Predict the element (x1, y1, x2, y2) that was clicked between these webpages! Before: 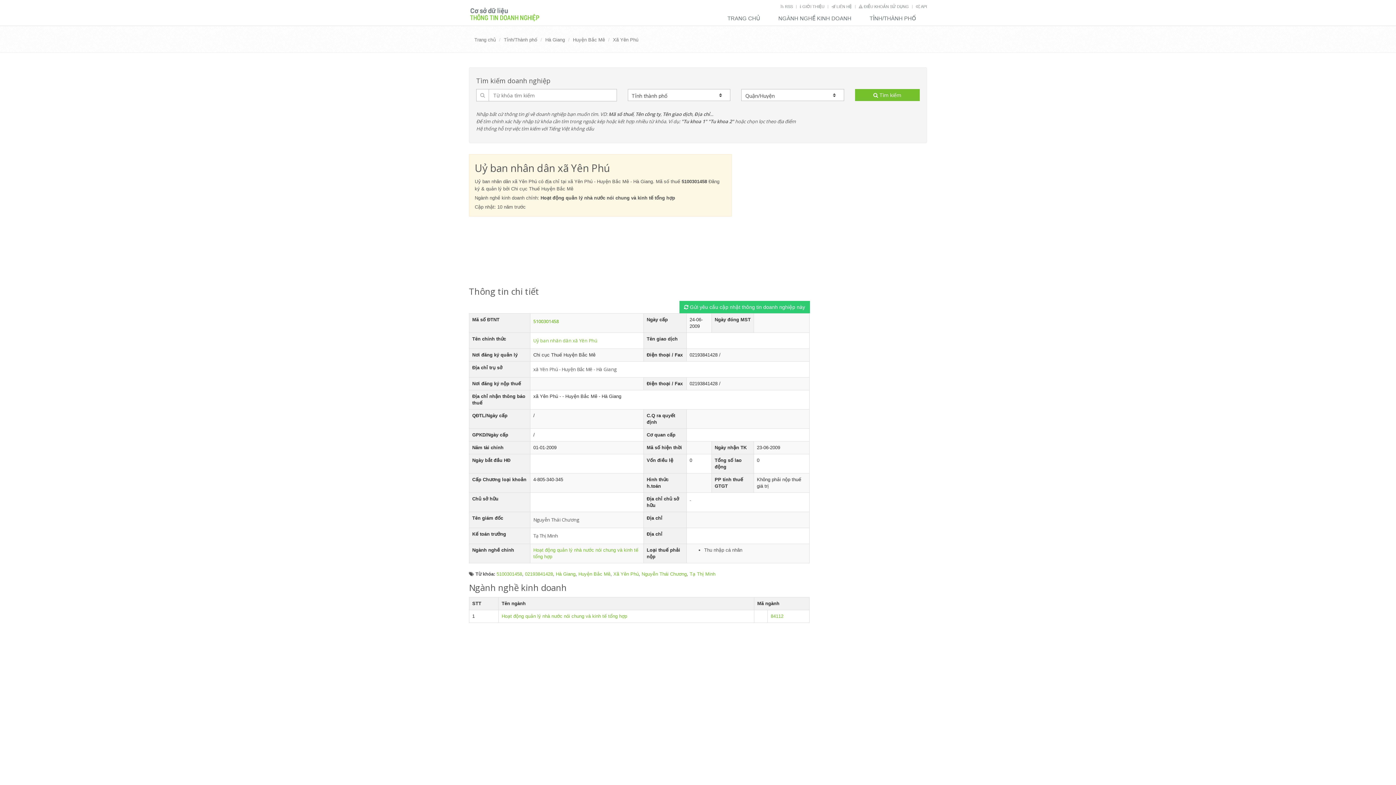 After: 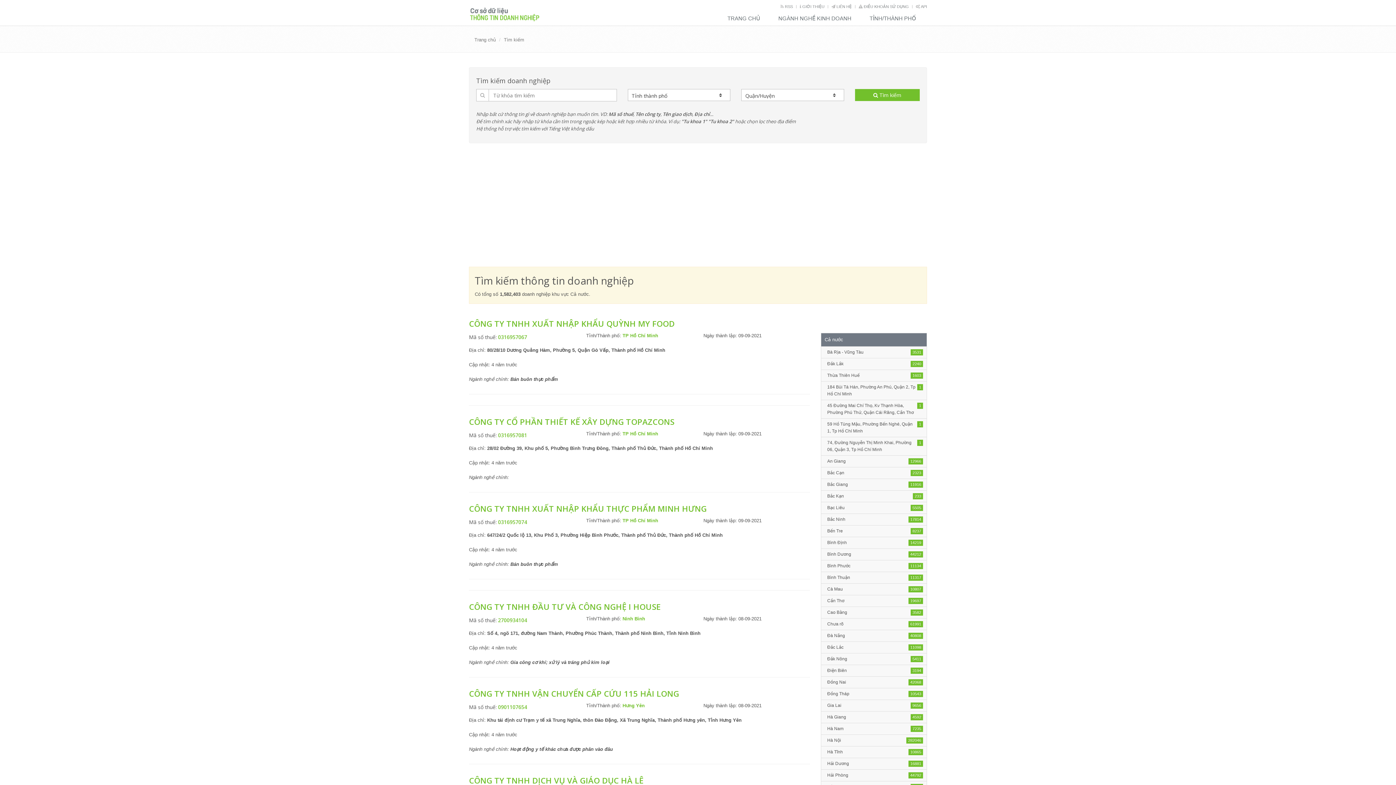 Action: bbox: (855, 89, 919, 101) label:  Tìm kiếm